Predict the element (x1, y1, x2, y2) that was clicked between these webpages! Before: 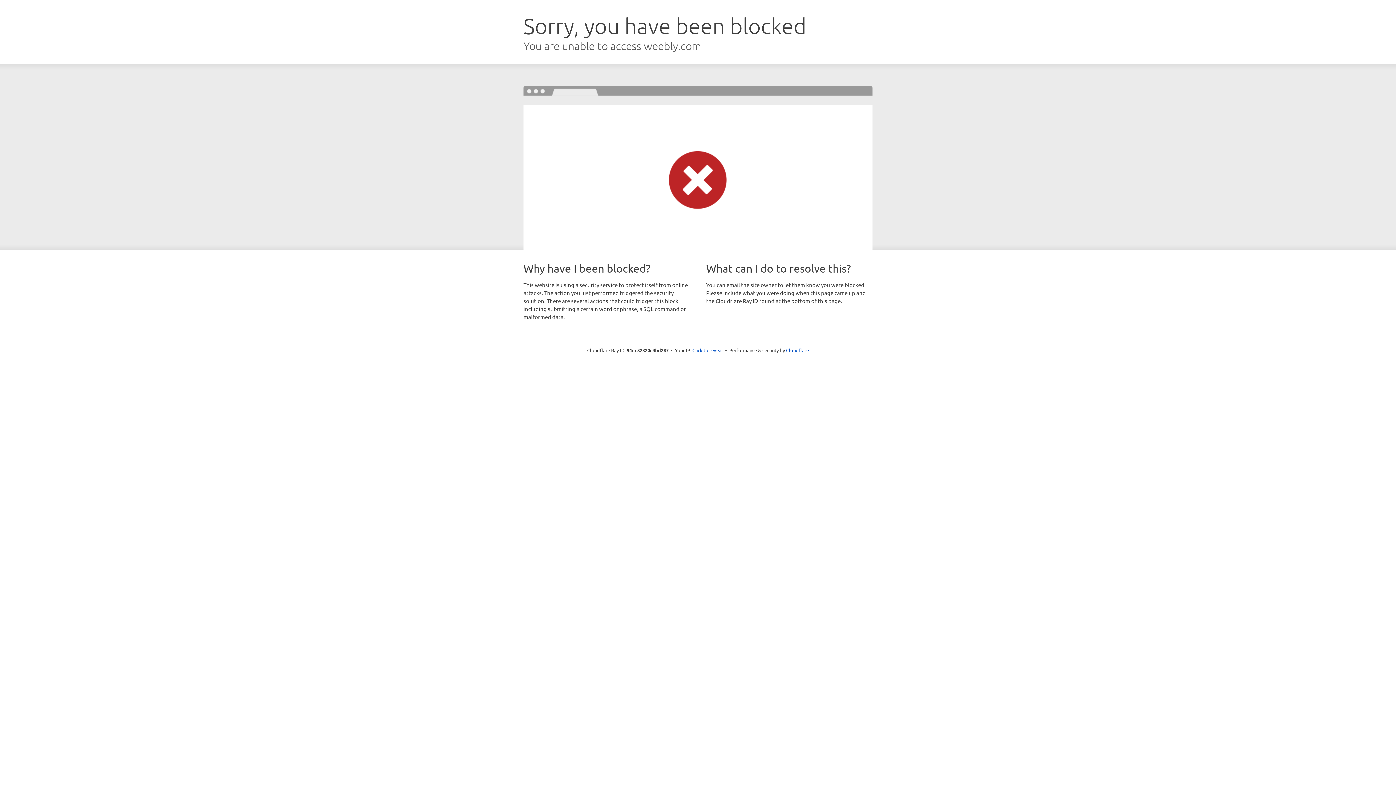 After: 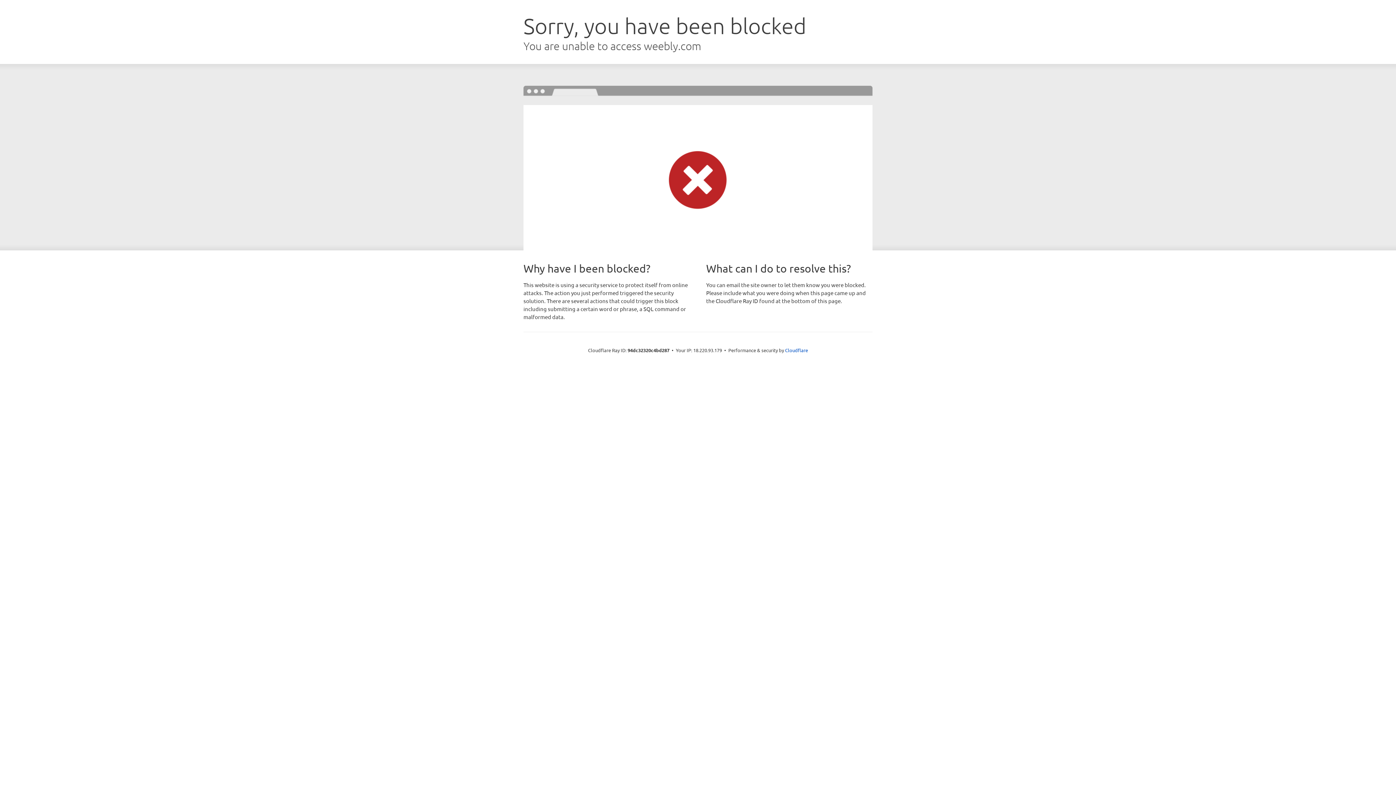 Action: bbox: (692, 346, 723, 353) label: Click to reveal